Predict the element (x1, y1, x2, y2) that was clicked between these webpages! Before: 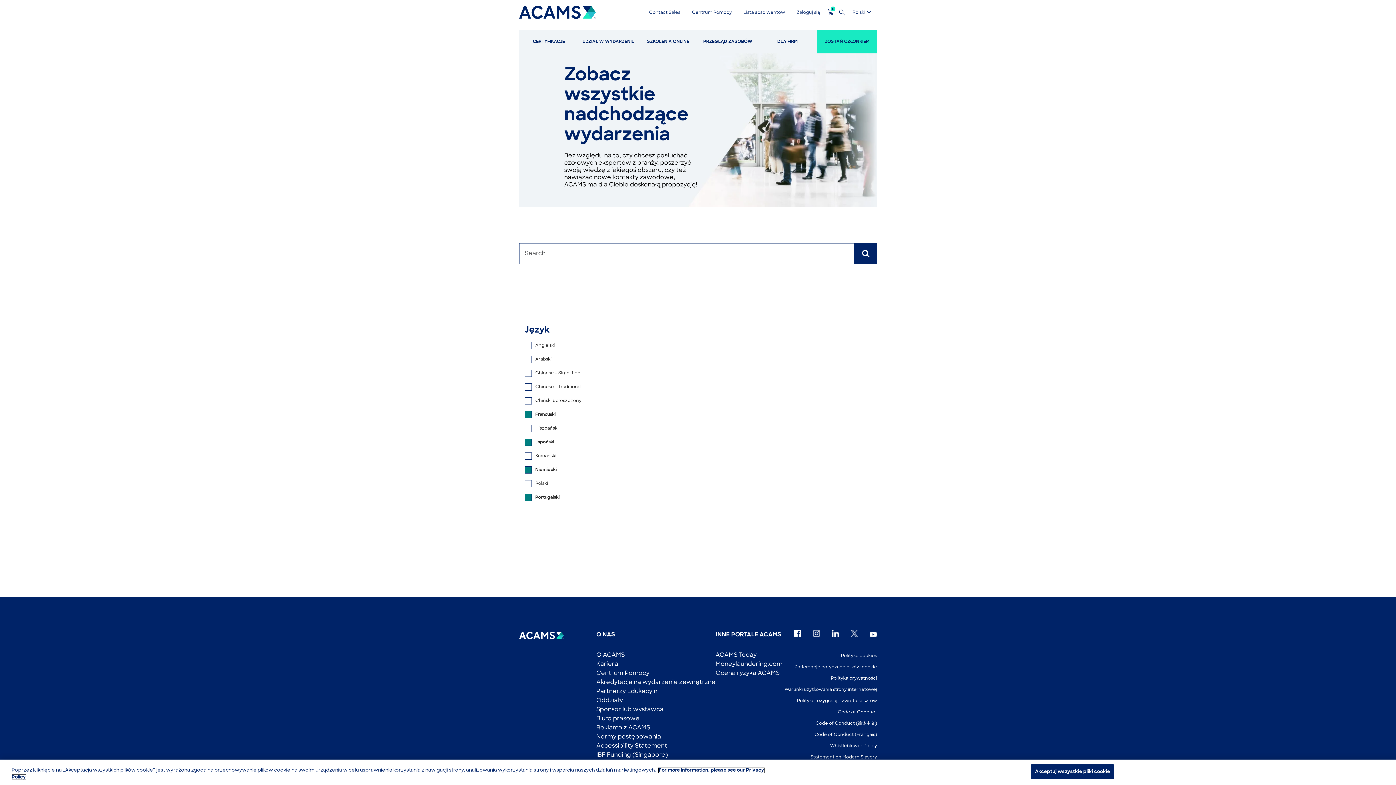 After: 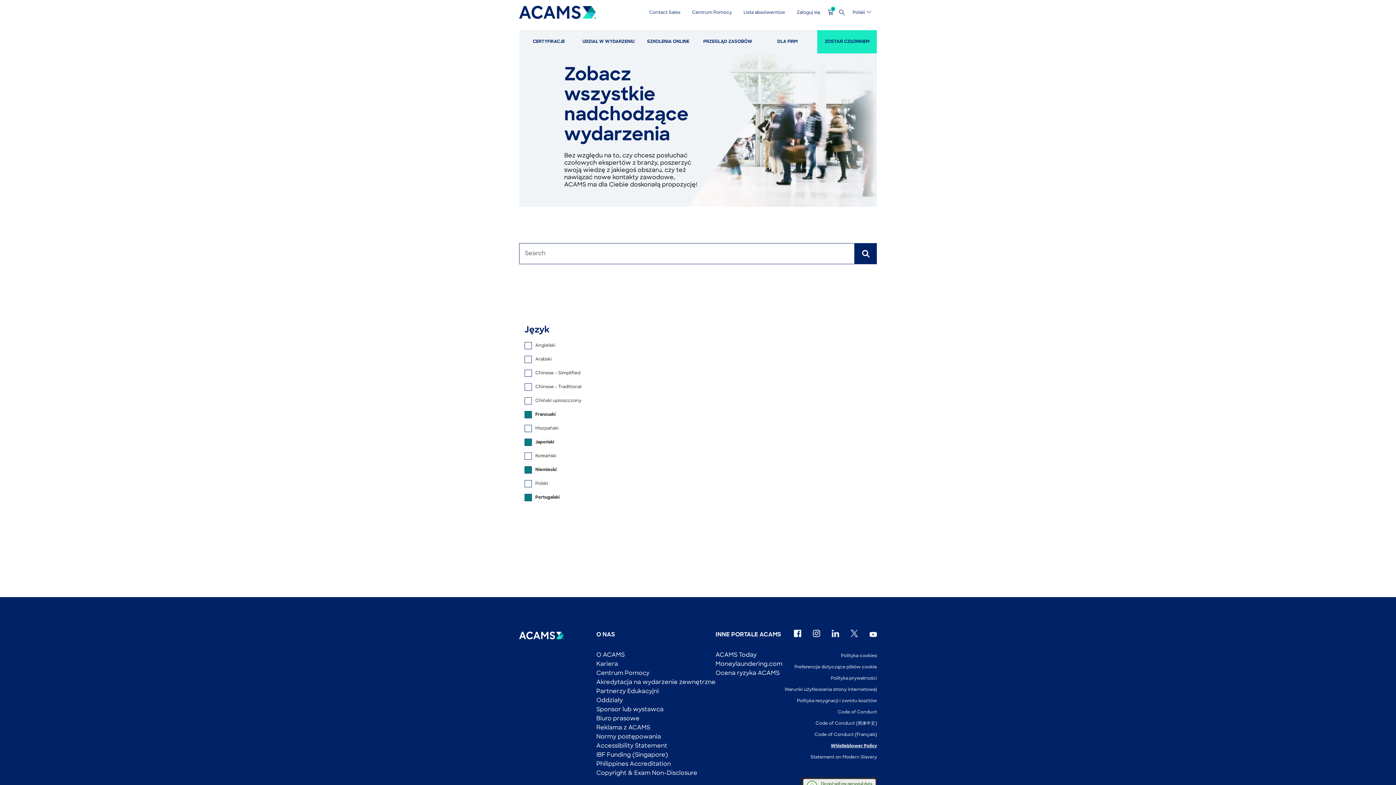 Action: label: Whistleblower Policy bbox: (830, 744, 877, 748)